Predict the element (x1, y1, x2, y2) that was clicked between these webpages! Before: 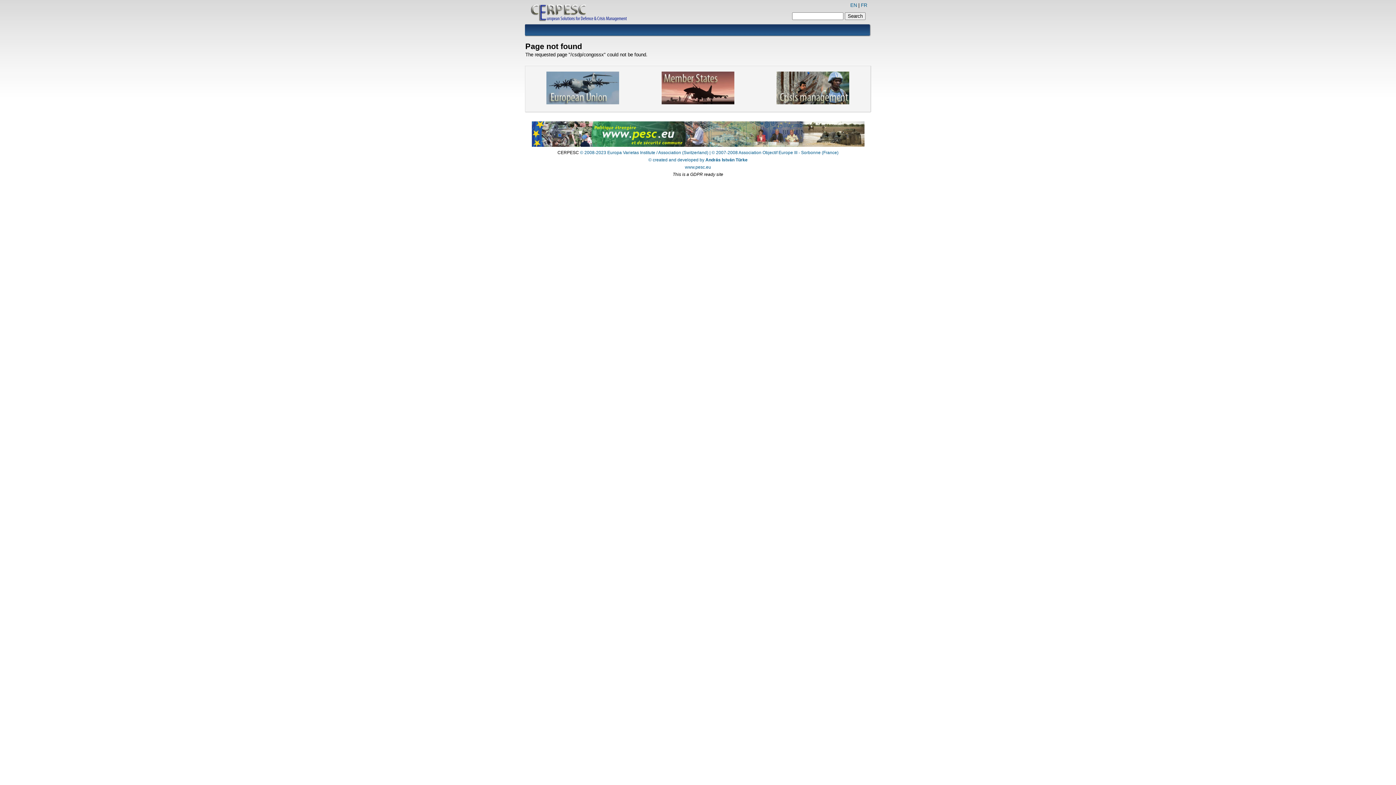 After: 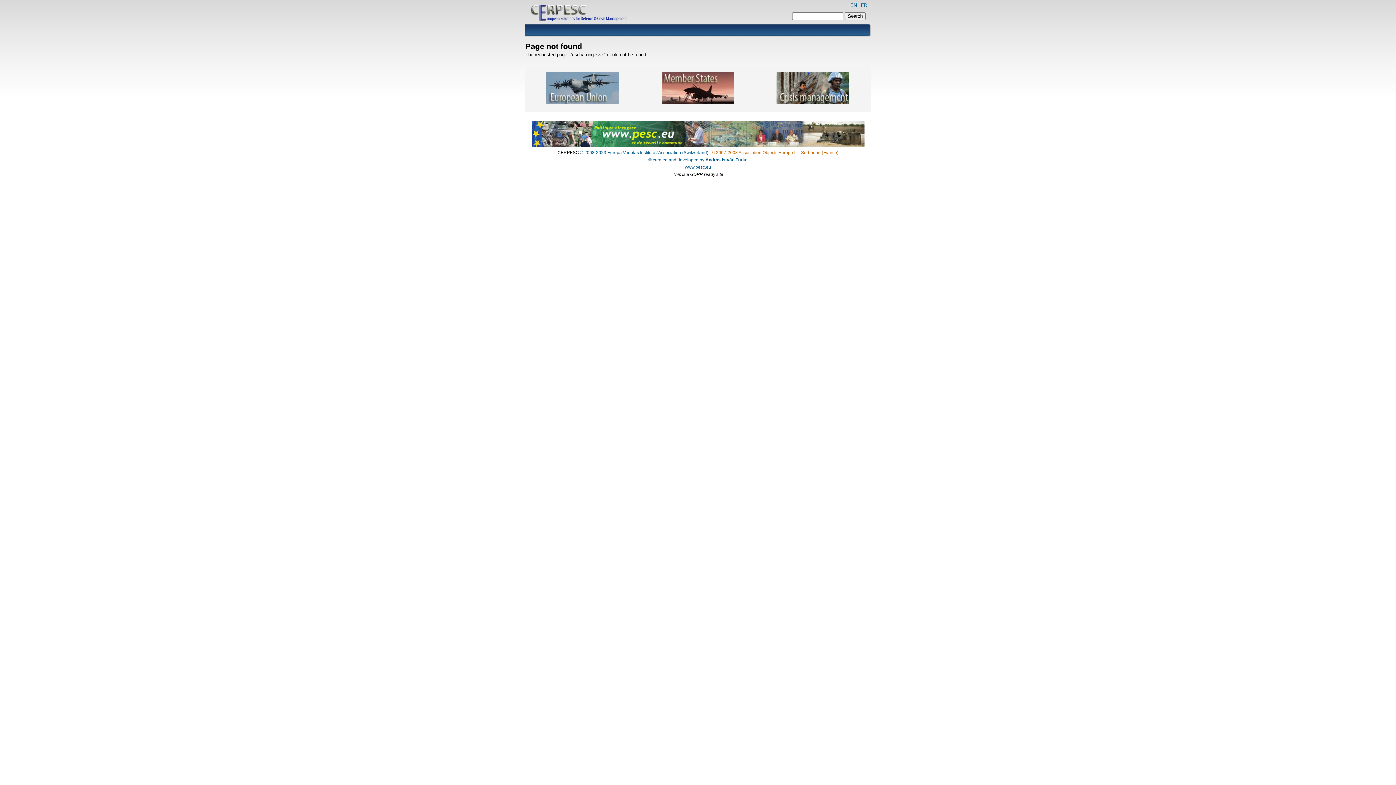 Action: bbox: (709, 150, 838, 155) label: | © 2007-2008 Association Objectif Europe III - Sorbonne (France)